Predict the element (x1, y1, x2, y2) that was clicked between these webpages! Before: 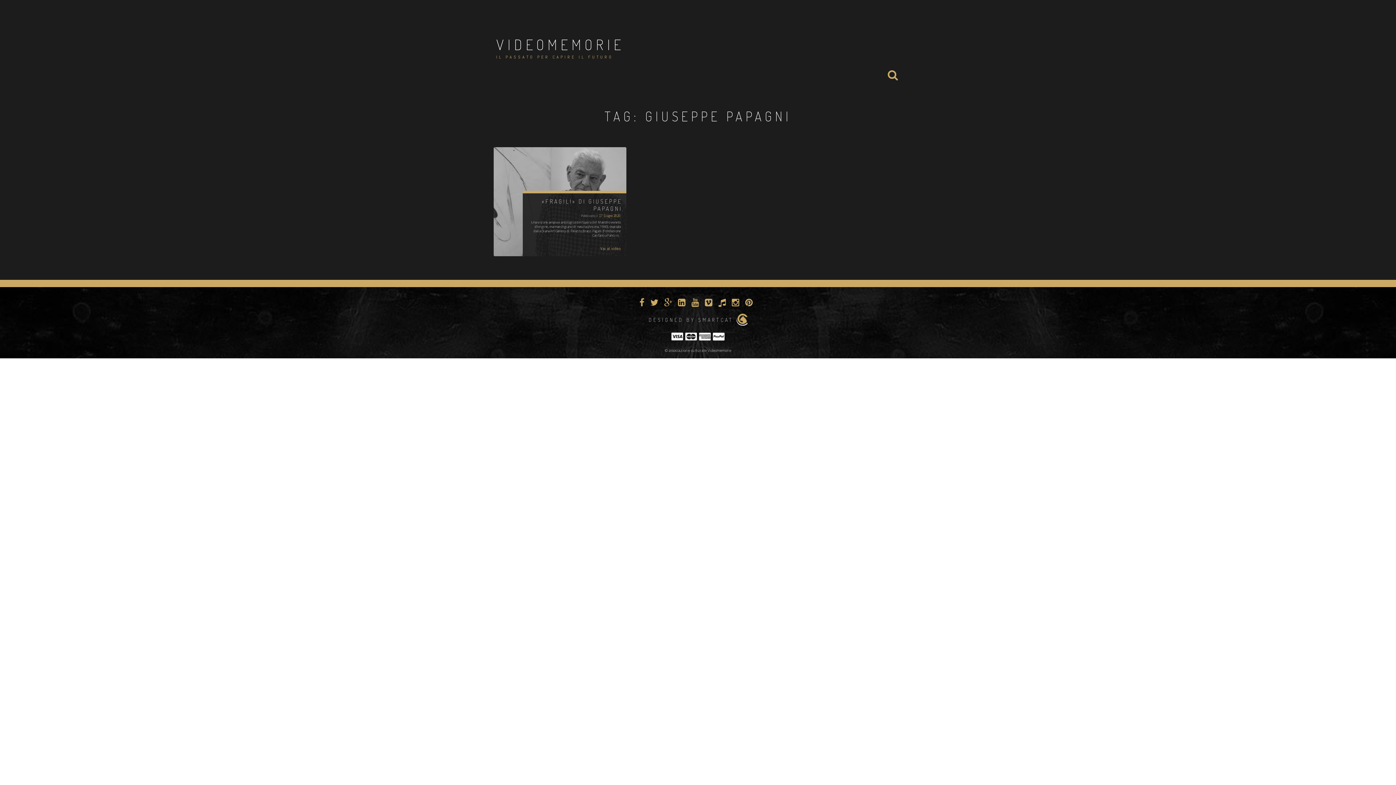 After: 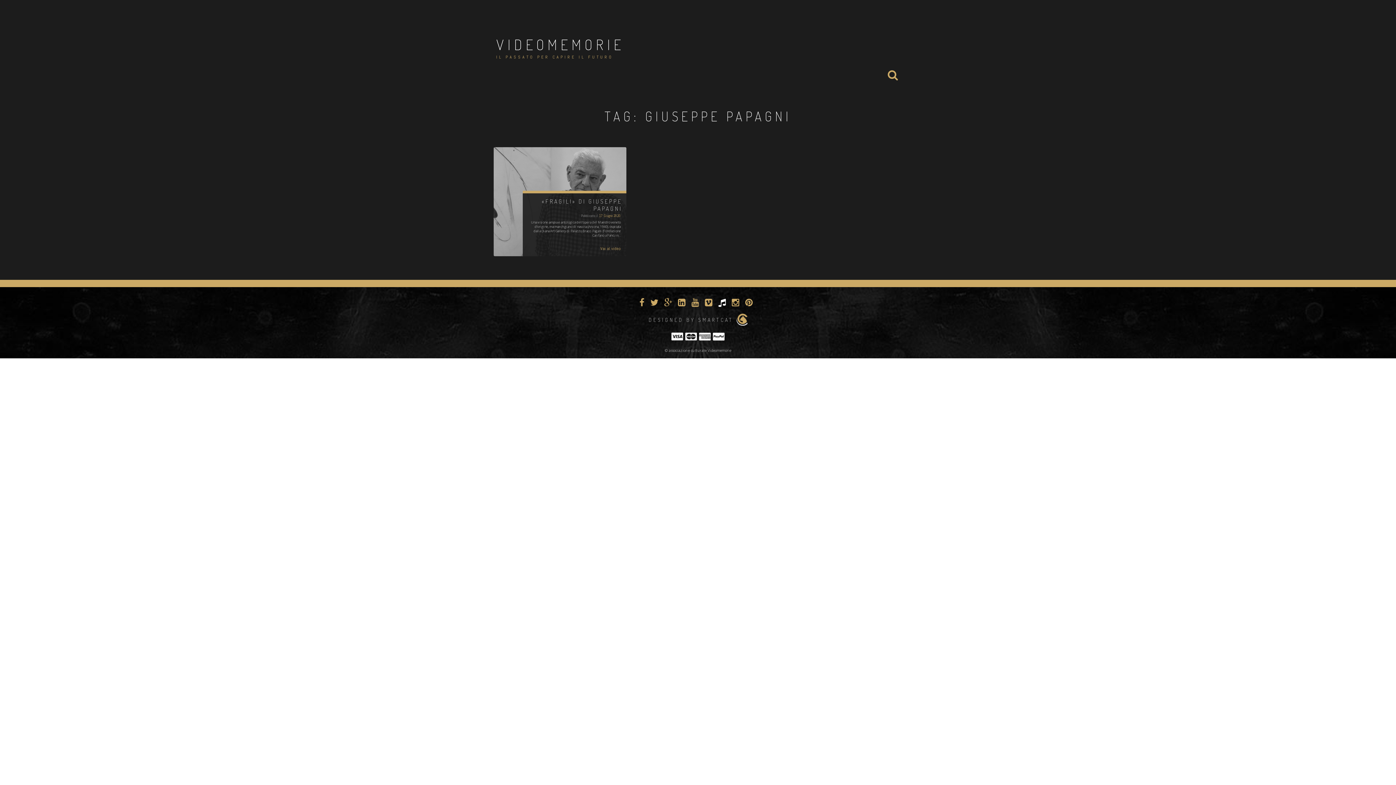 Action: bbox: (718, 297, 732, 308) label:  